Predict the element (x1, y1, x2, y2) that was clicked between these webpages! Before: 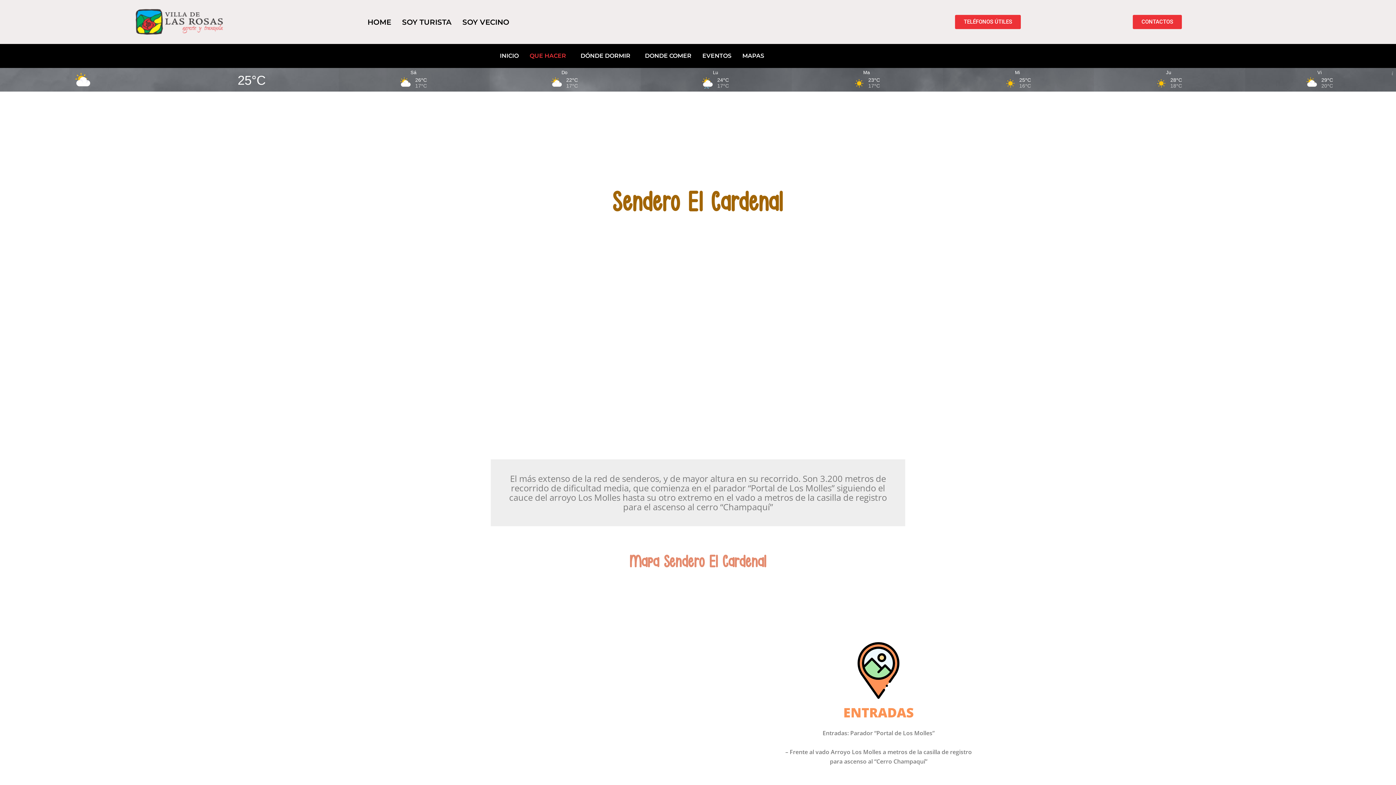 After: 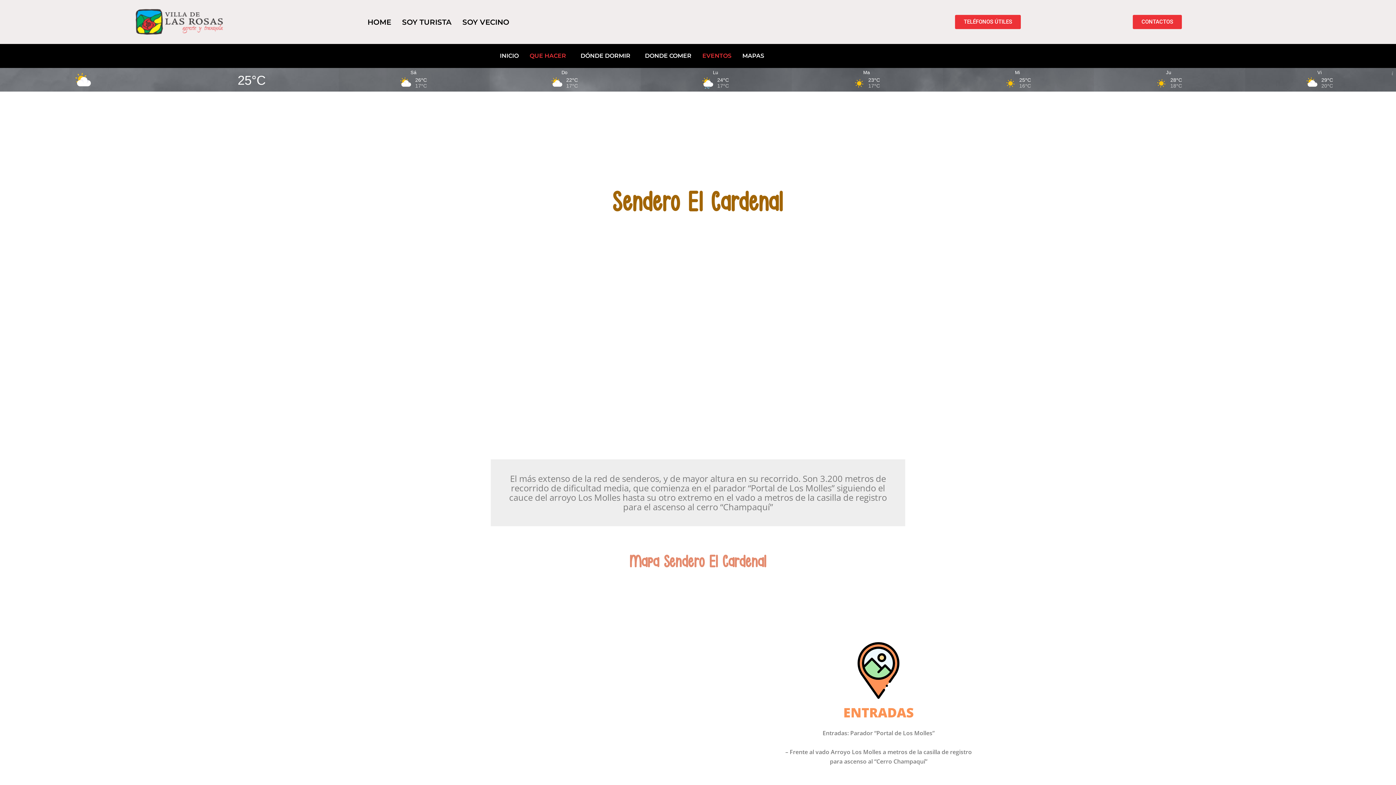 Action: label: EVENTOS bbox: (697, 47, 737, 64)